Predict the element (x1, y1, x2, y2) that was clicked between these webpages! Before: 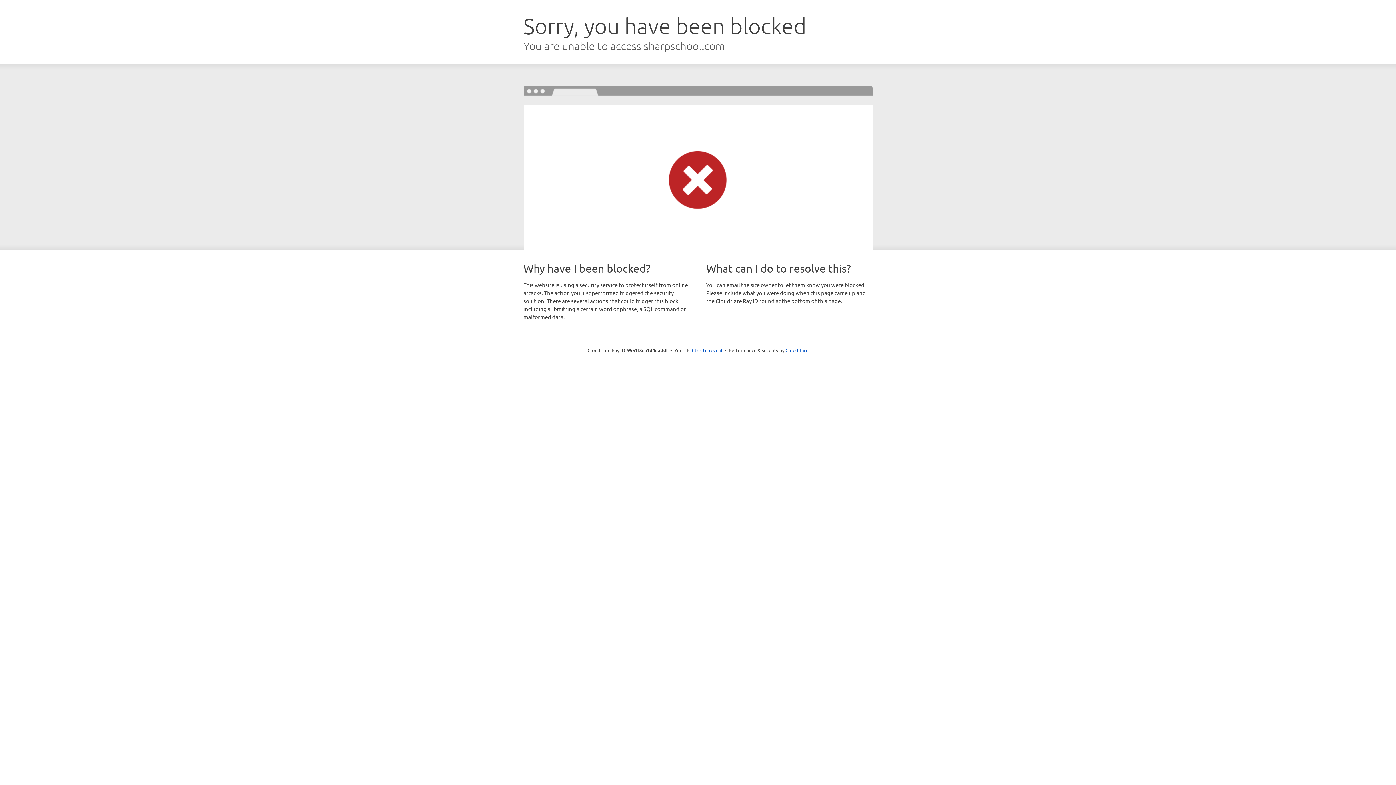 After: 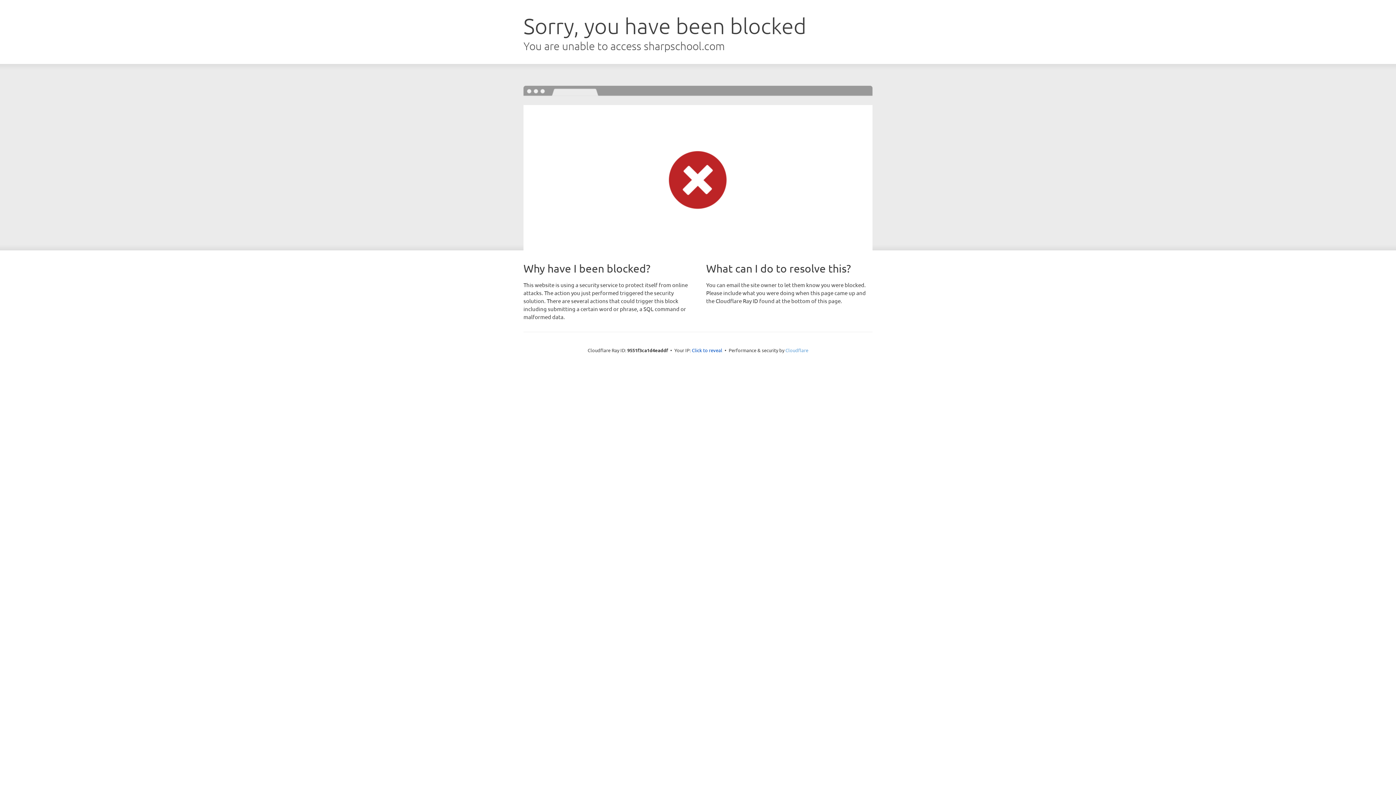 Action: bbox: (785, 347, 808, 353) label: Cloudflare